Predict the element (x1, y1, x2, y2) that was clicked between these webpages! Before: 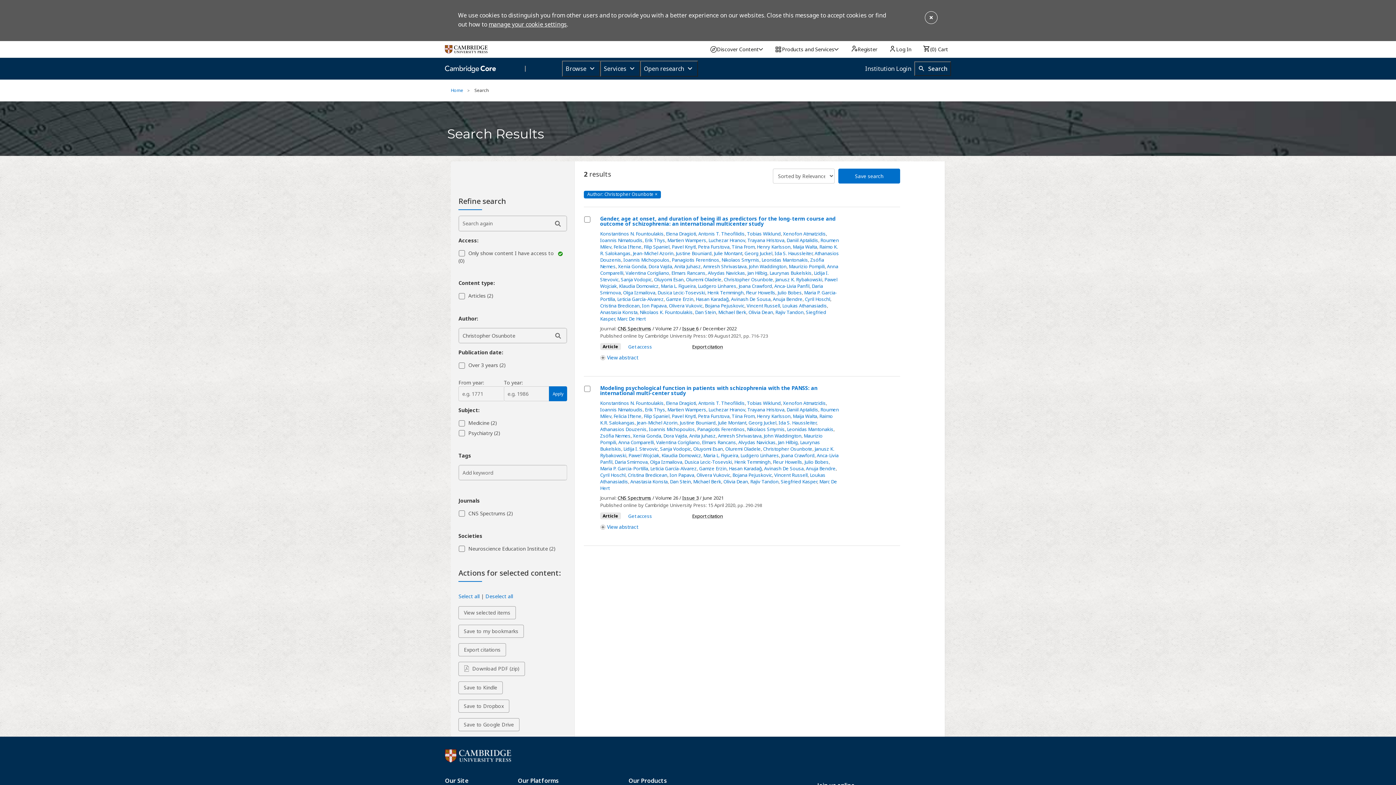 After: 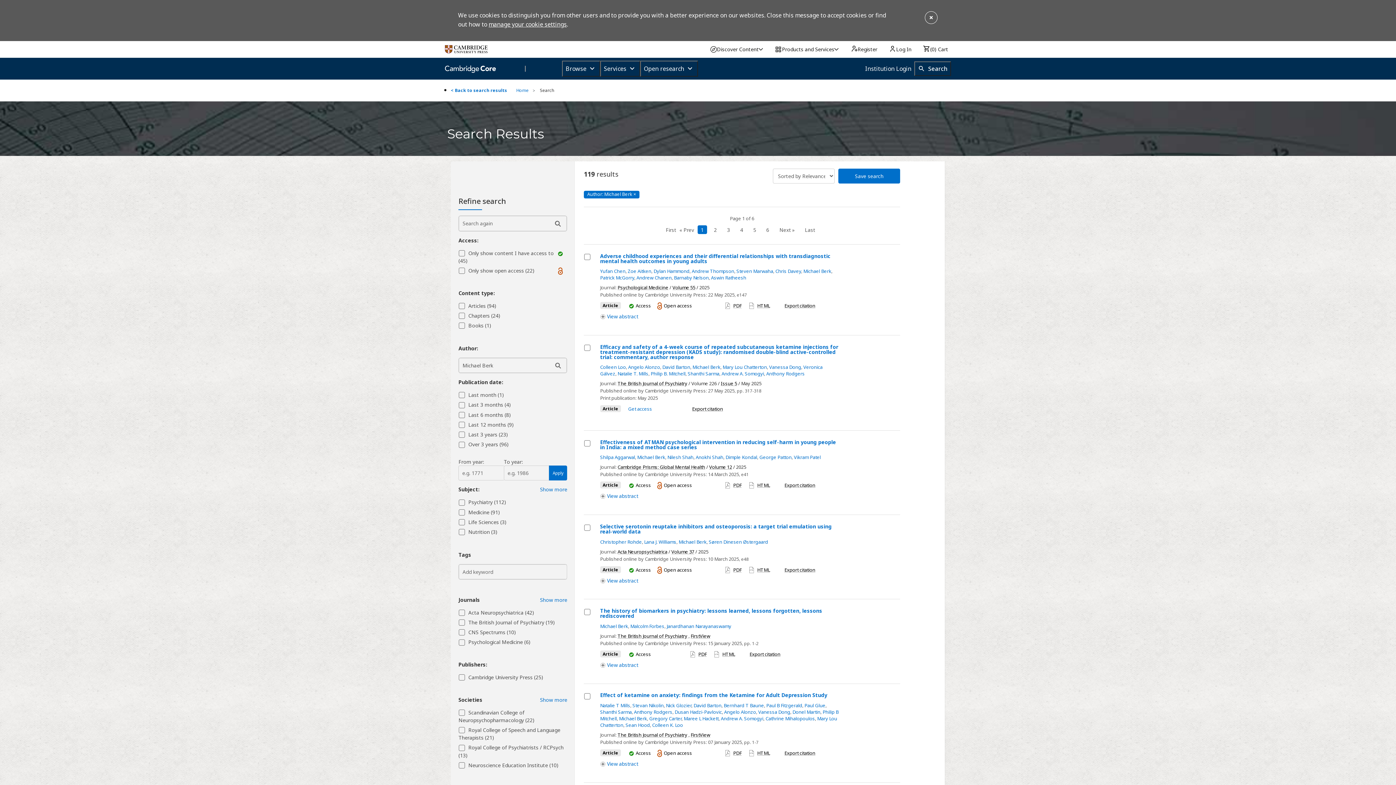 Action: label: Michael Berk bbox: (718, 309, 746, 315)